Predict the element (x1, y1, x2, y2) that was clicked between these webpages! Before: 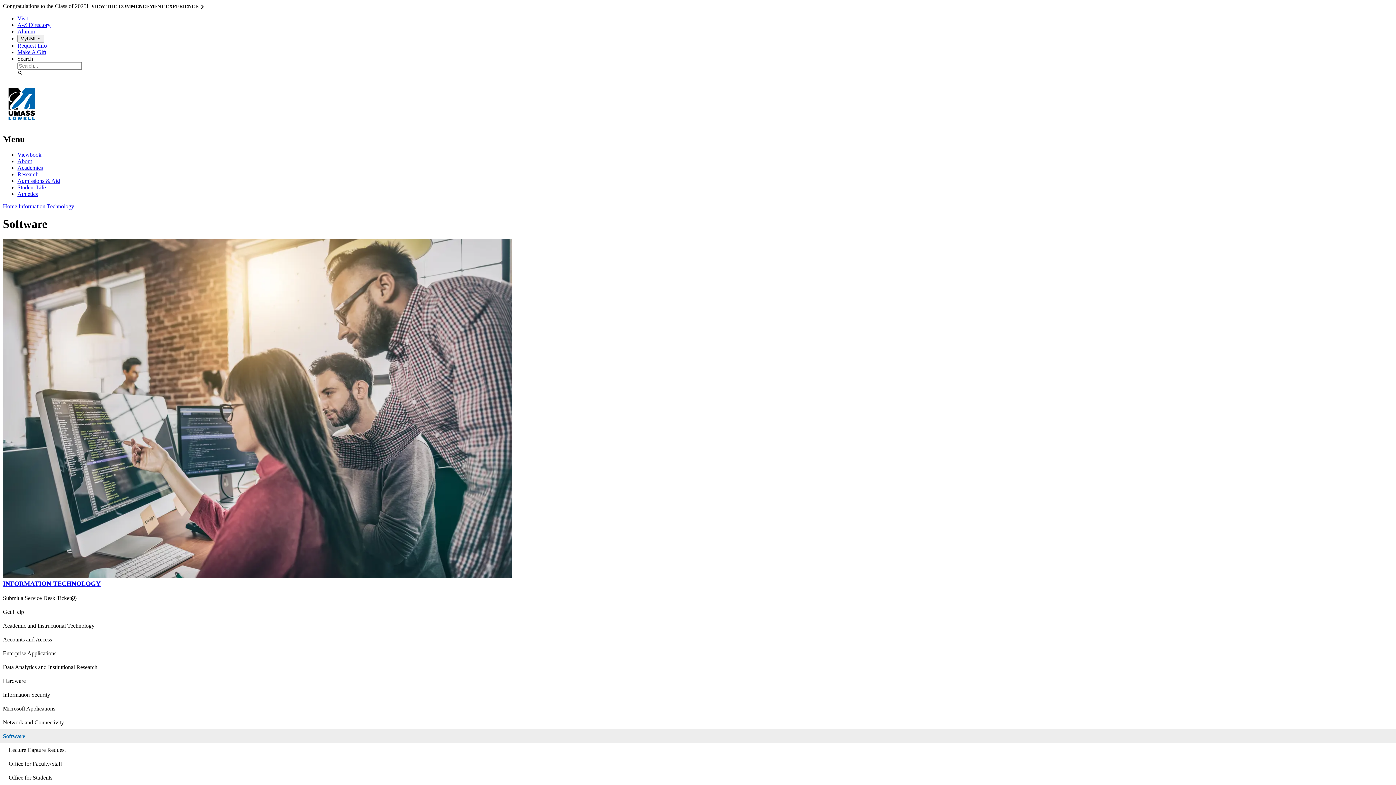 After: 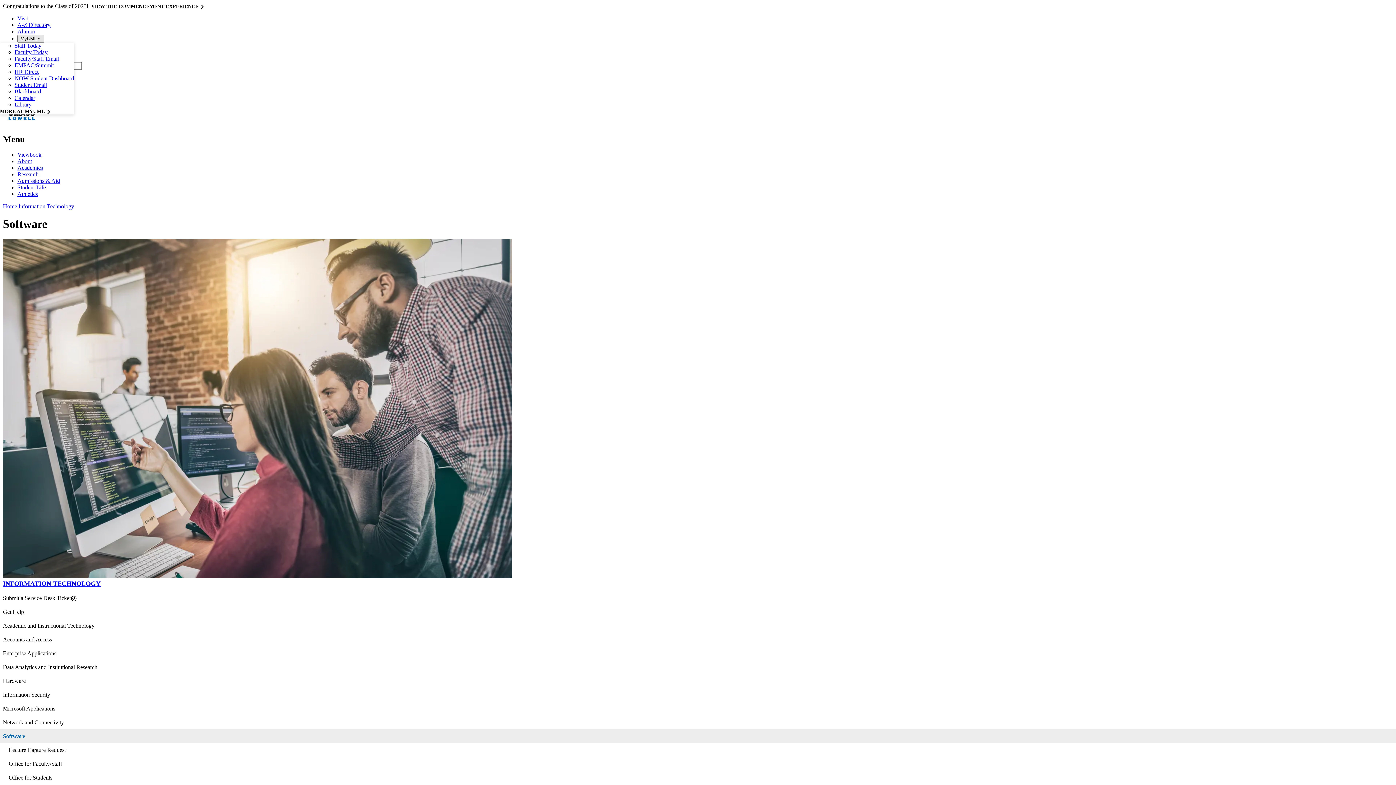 Action: label: MyUML bbox: (17, 34, 44, 42)